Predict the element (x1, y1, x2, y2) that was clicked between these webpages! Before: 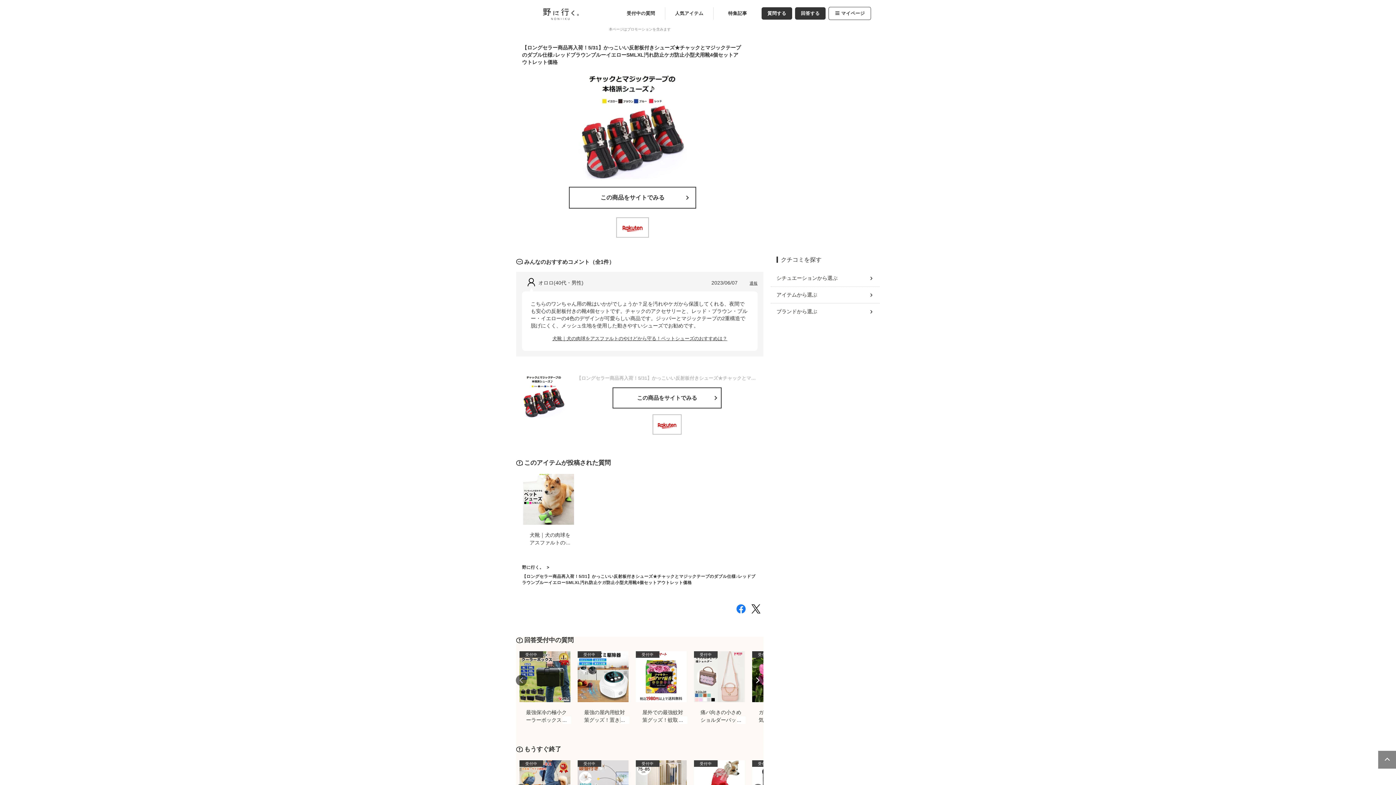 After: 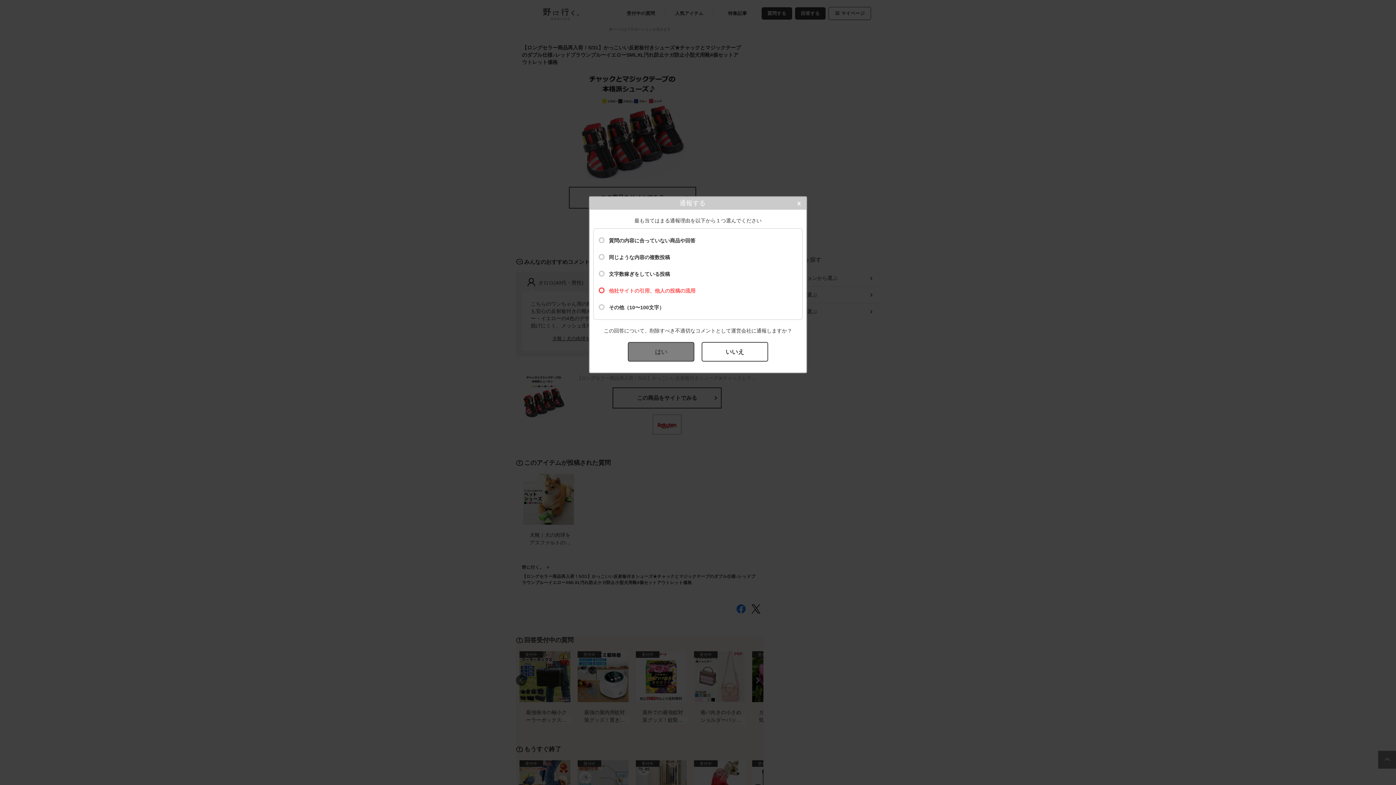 Action: label: 通報 bbox: (749, 280, 757, 285)